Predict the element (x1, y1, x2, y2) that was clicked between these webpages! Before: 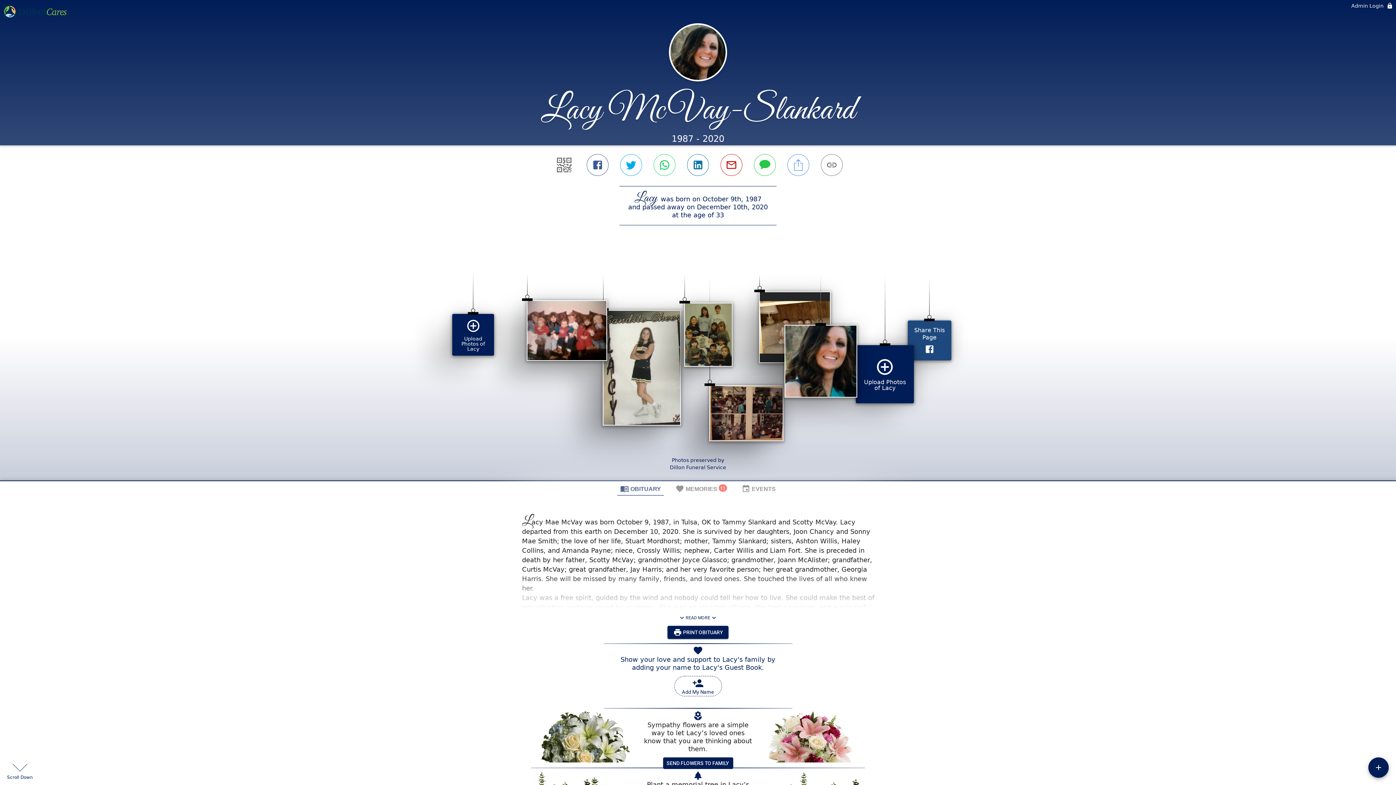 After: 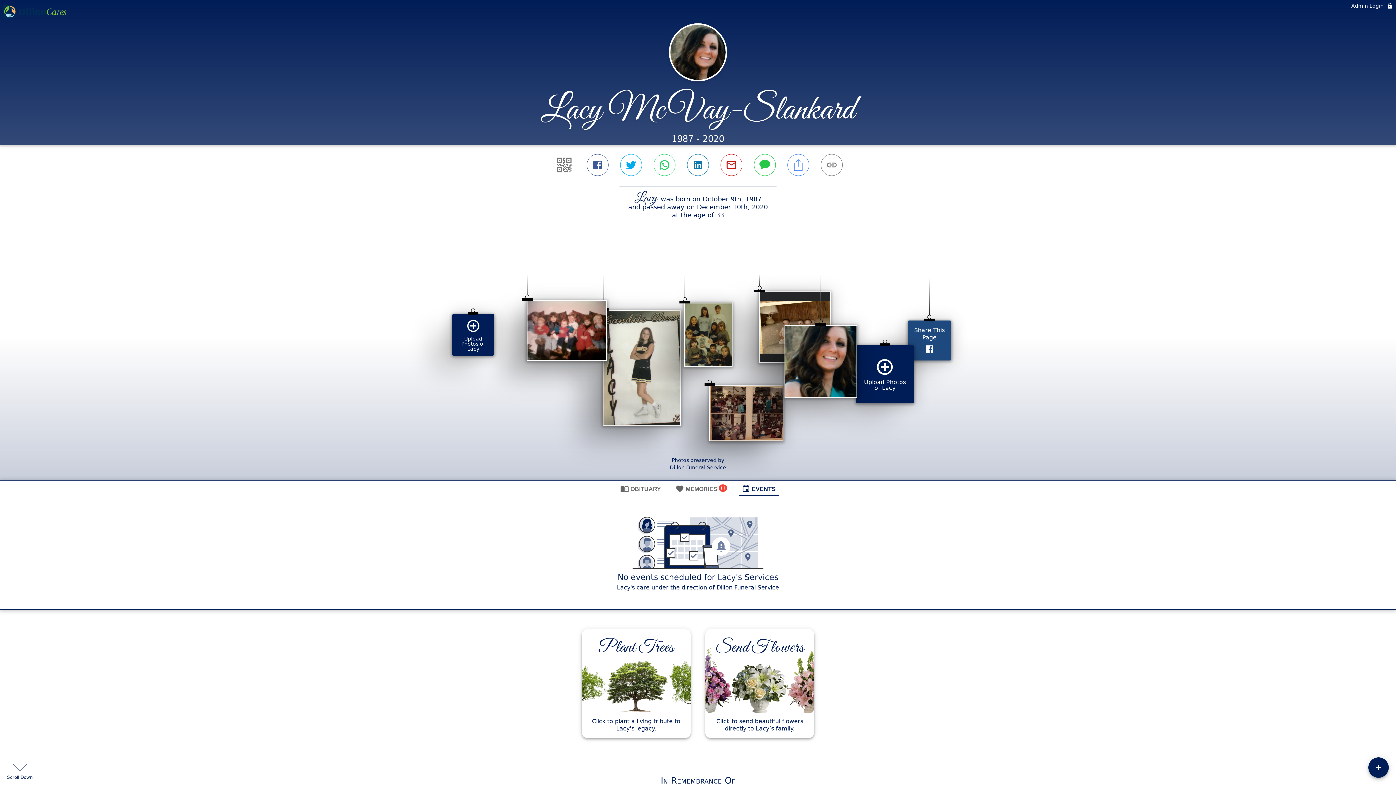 Action: label: EVENTS bbox: (738, 481, 778, 496)